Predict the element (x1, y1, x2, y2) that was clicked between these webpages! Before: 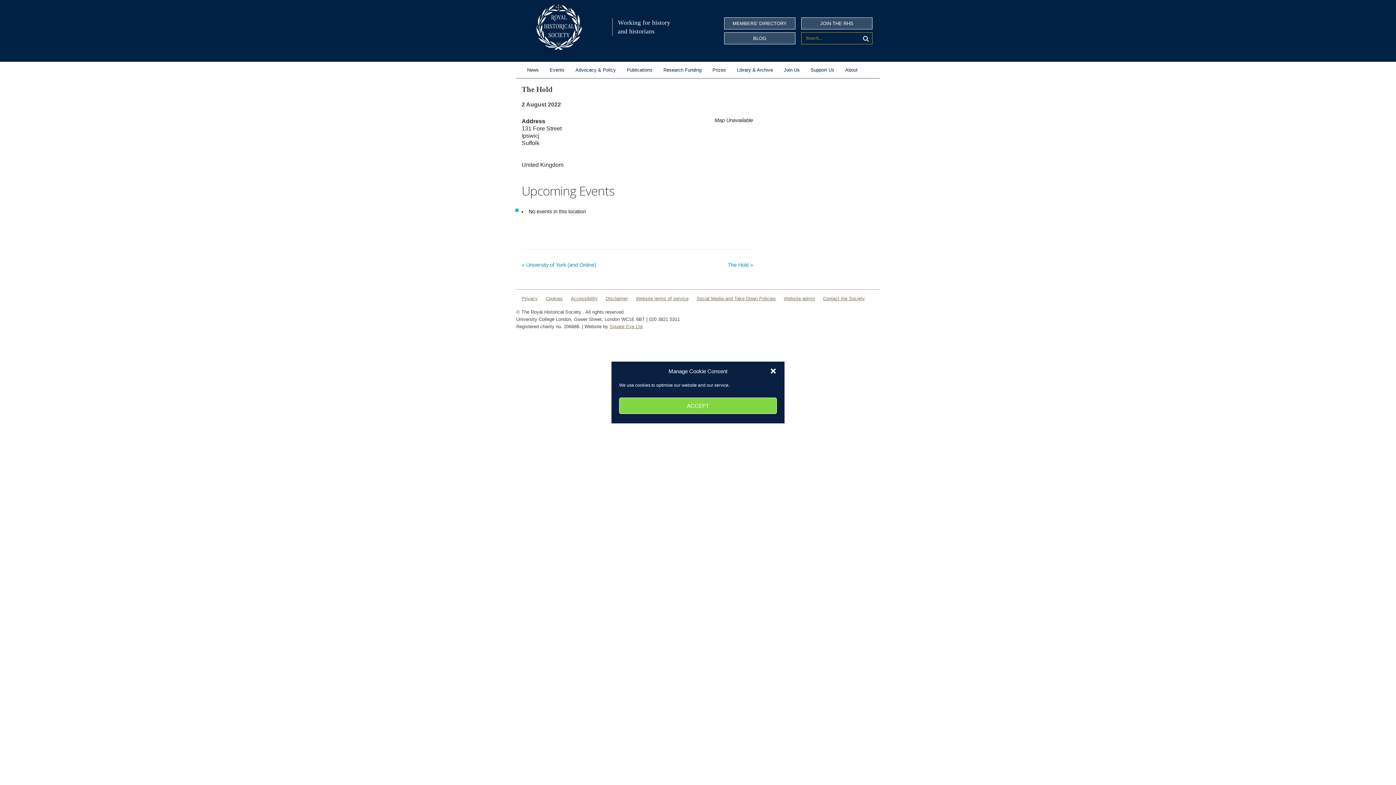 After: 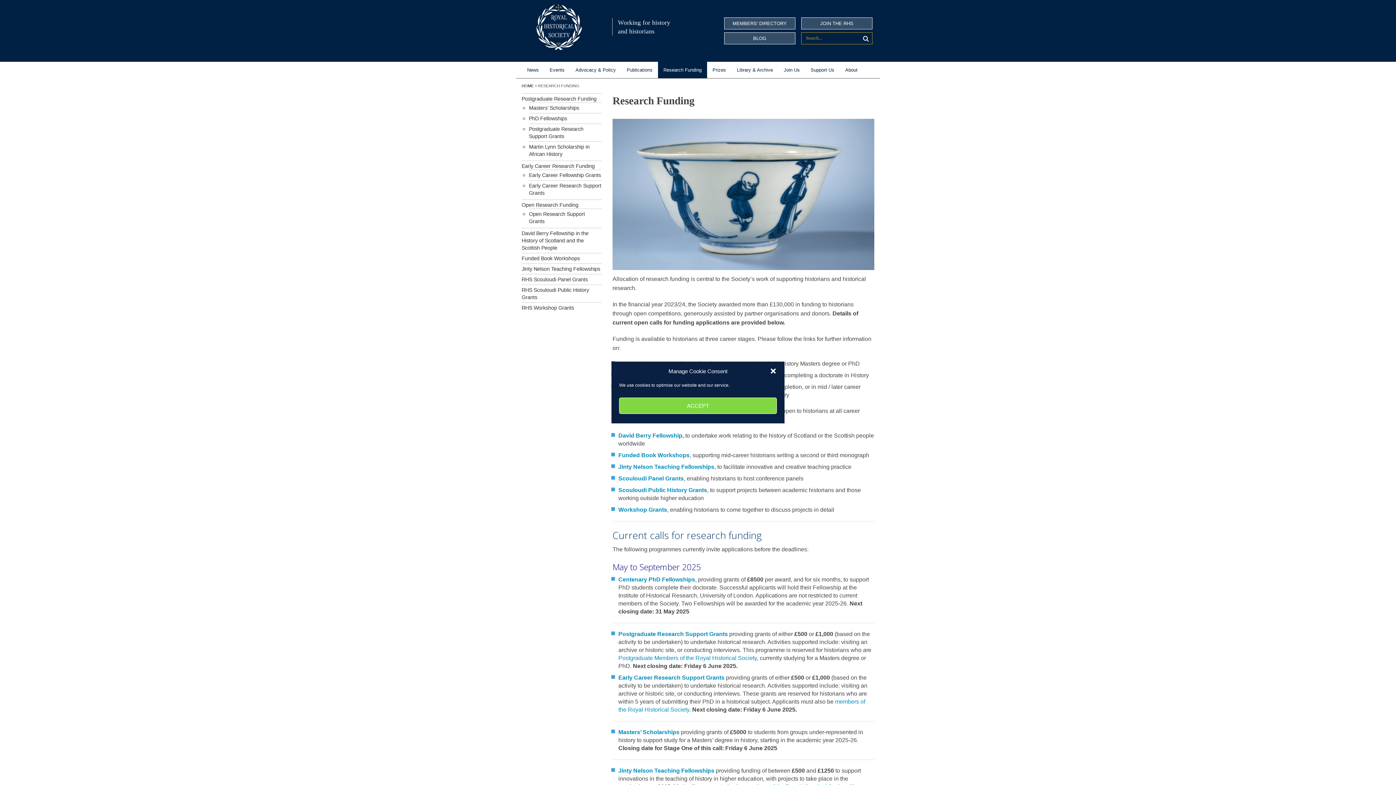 Action: label: Research Funding bbox: (658, 61, 707, 78)